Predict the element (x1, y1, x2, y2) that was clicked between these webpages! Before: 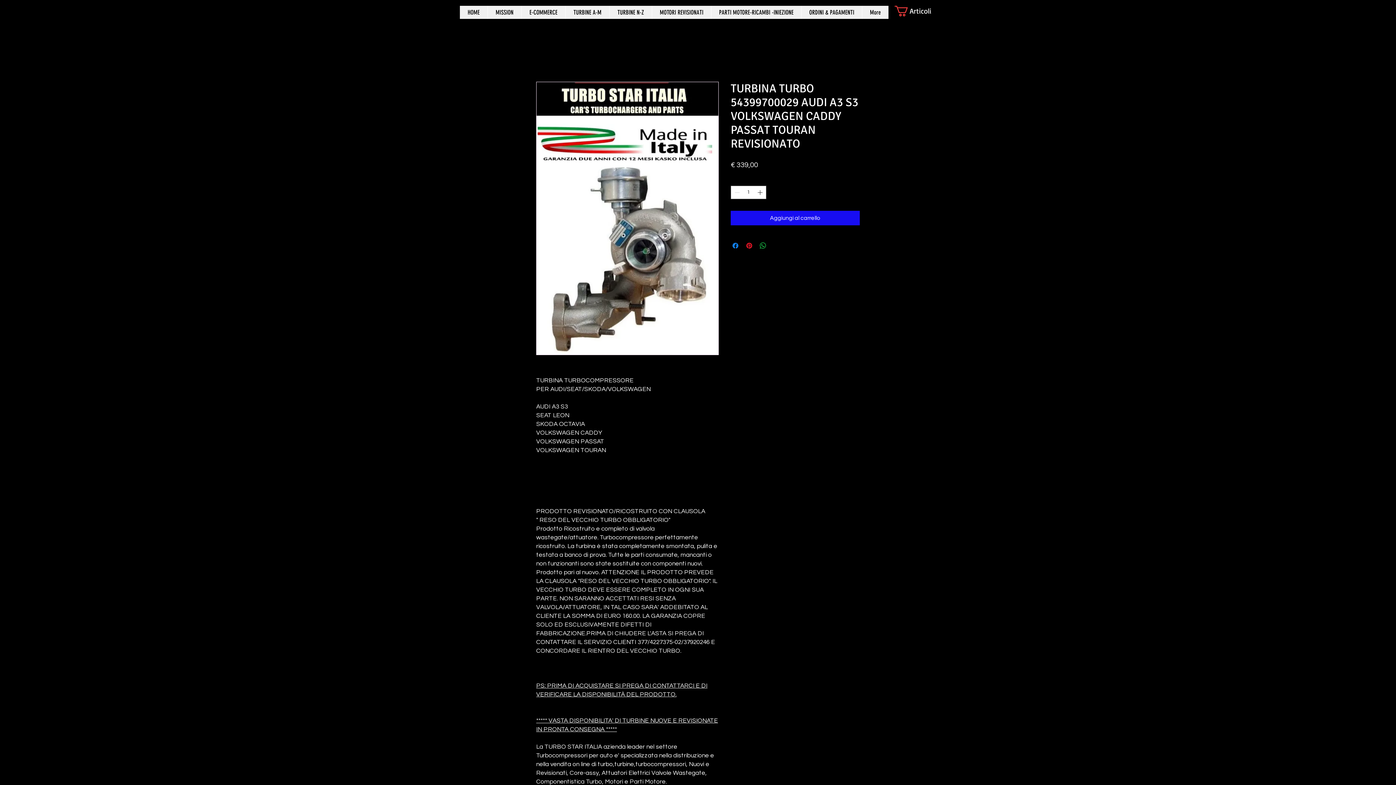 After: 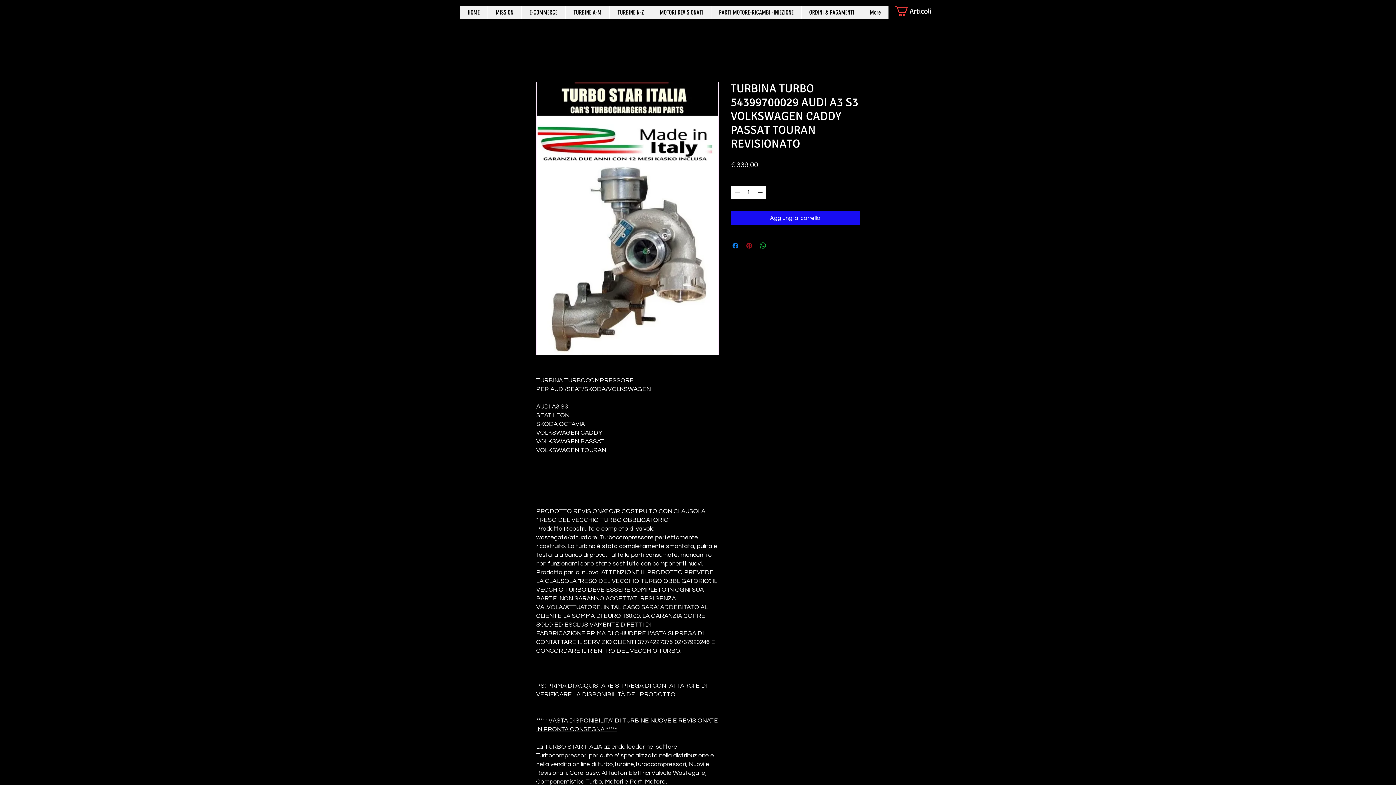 Action: label: Aggiungi ai Pin su Pinterest bbox: (745, 241, 753, 250)